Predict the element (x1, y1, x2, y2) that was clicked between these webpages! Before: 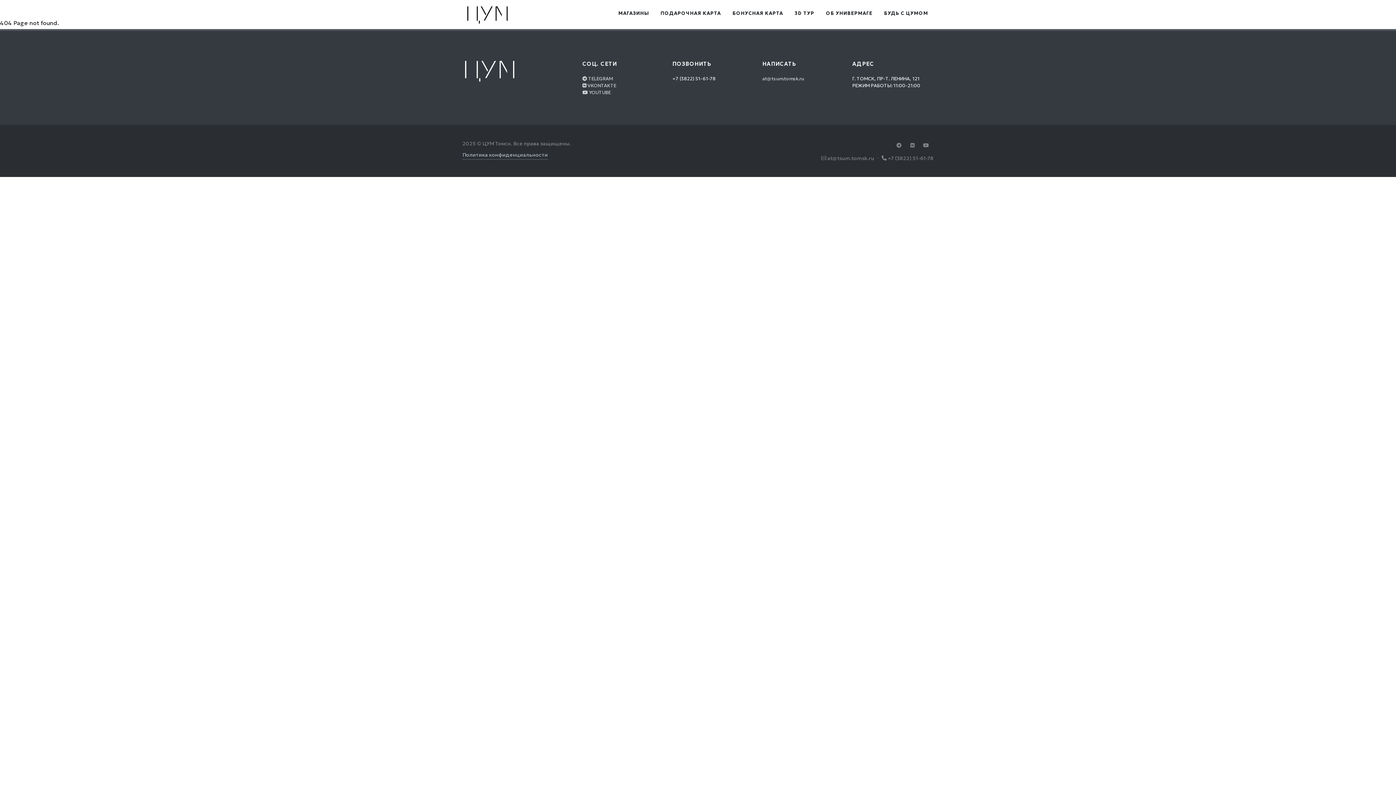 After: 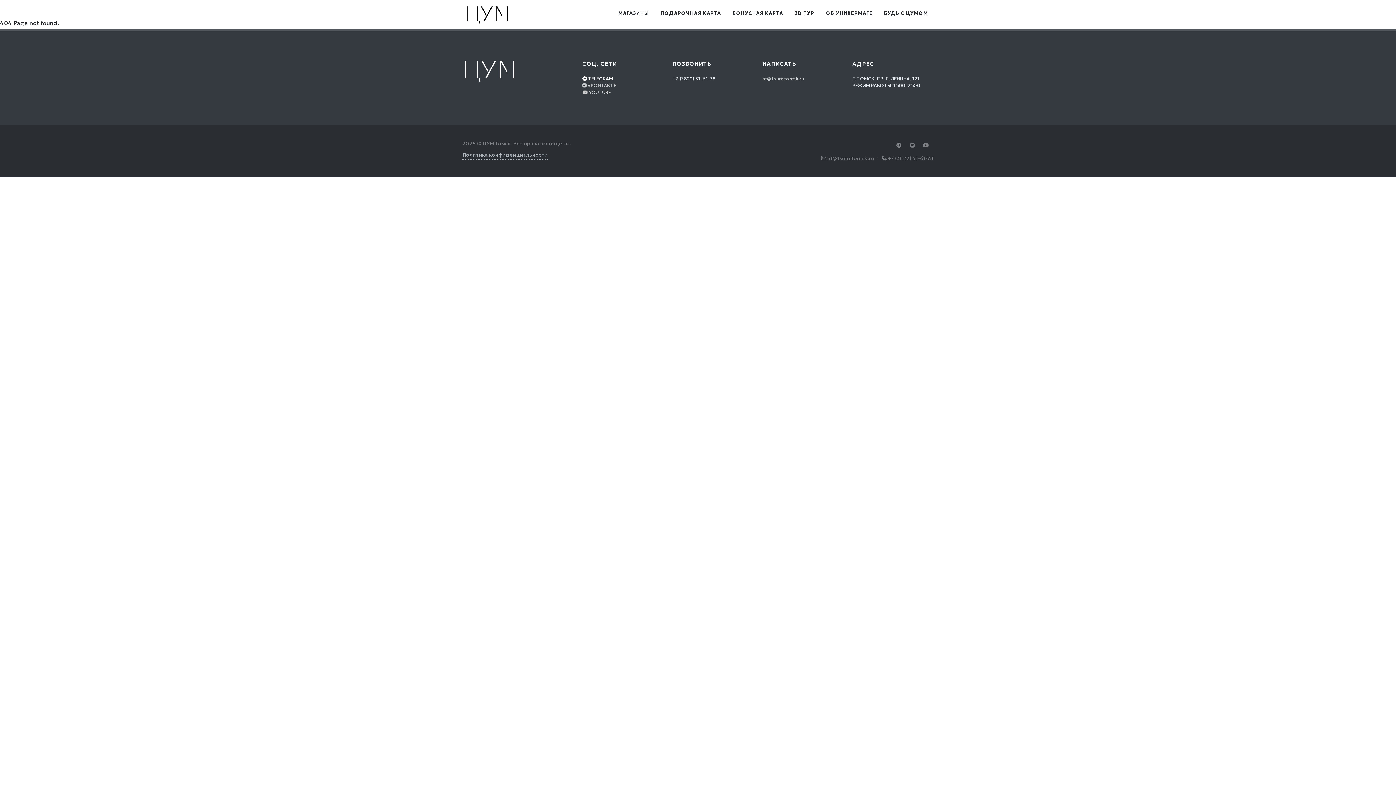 Action: label:  TELEGRAM bbox: (582, 75, 613, 82)